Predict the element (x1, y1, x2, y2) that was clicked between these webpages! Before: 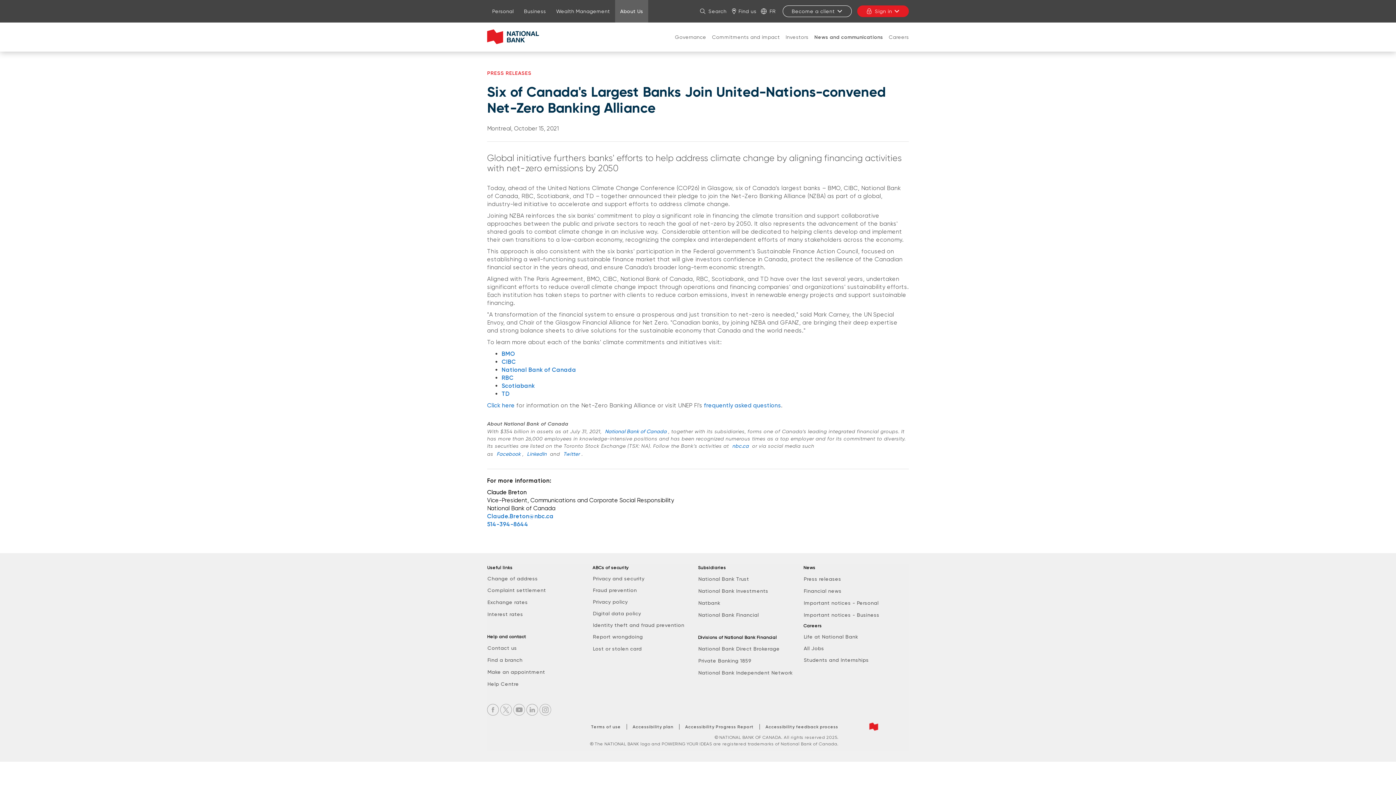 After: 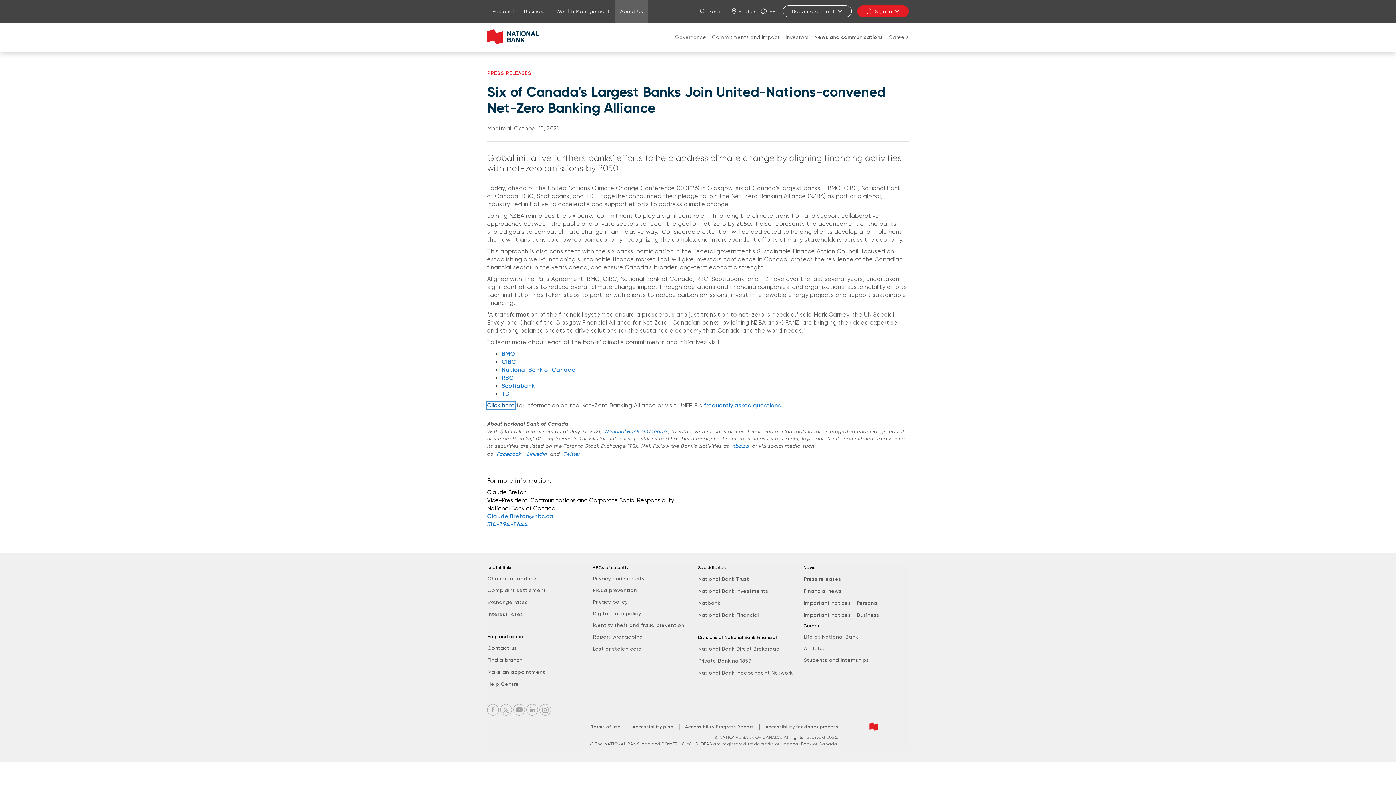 Action: bbox: (487, 402, 514, 409) label: Click here